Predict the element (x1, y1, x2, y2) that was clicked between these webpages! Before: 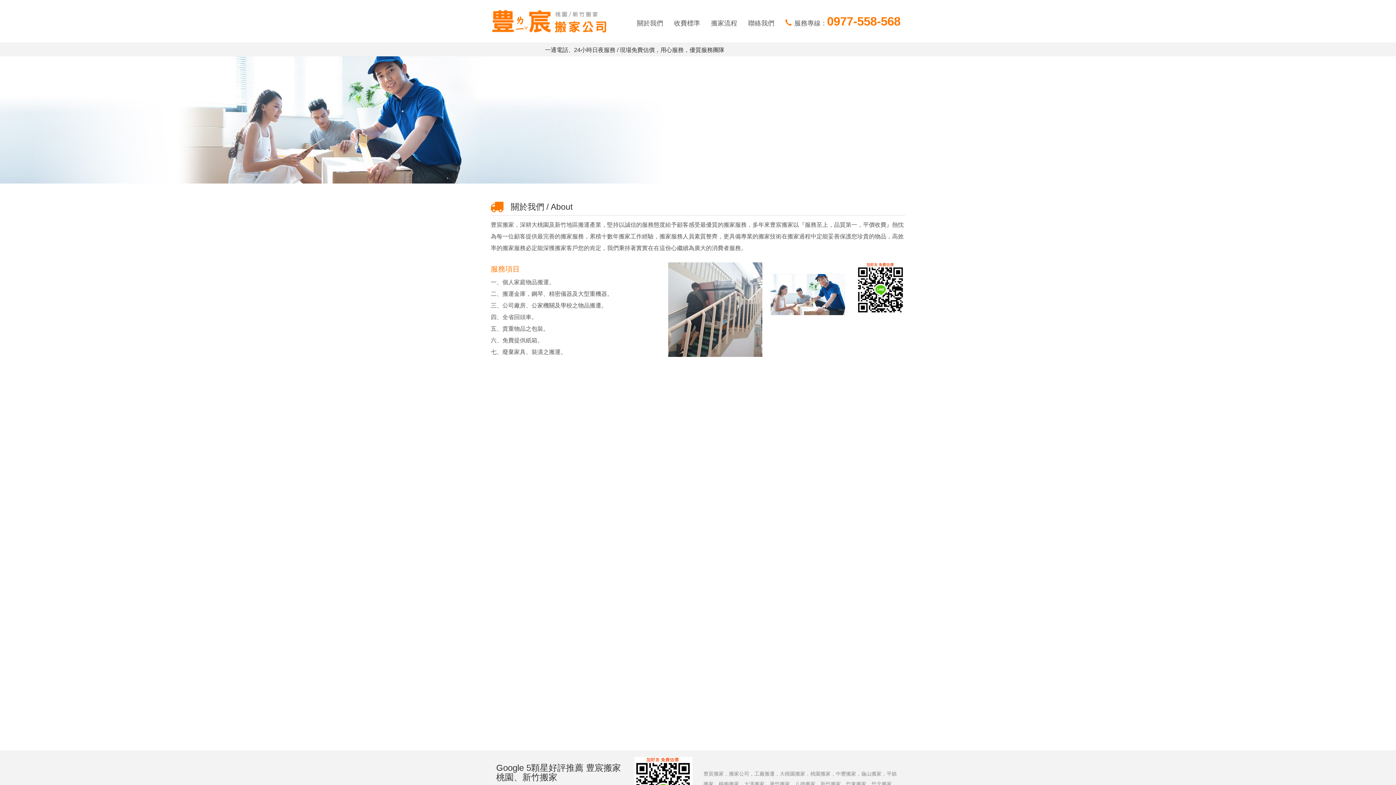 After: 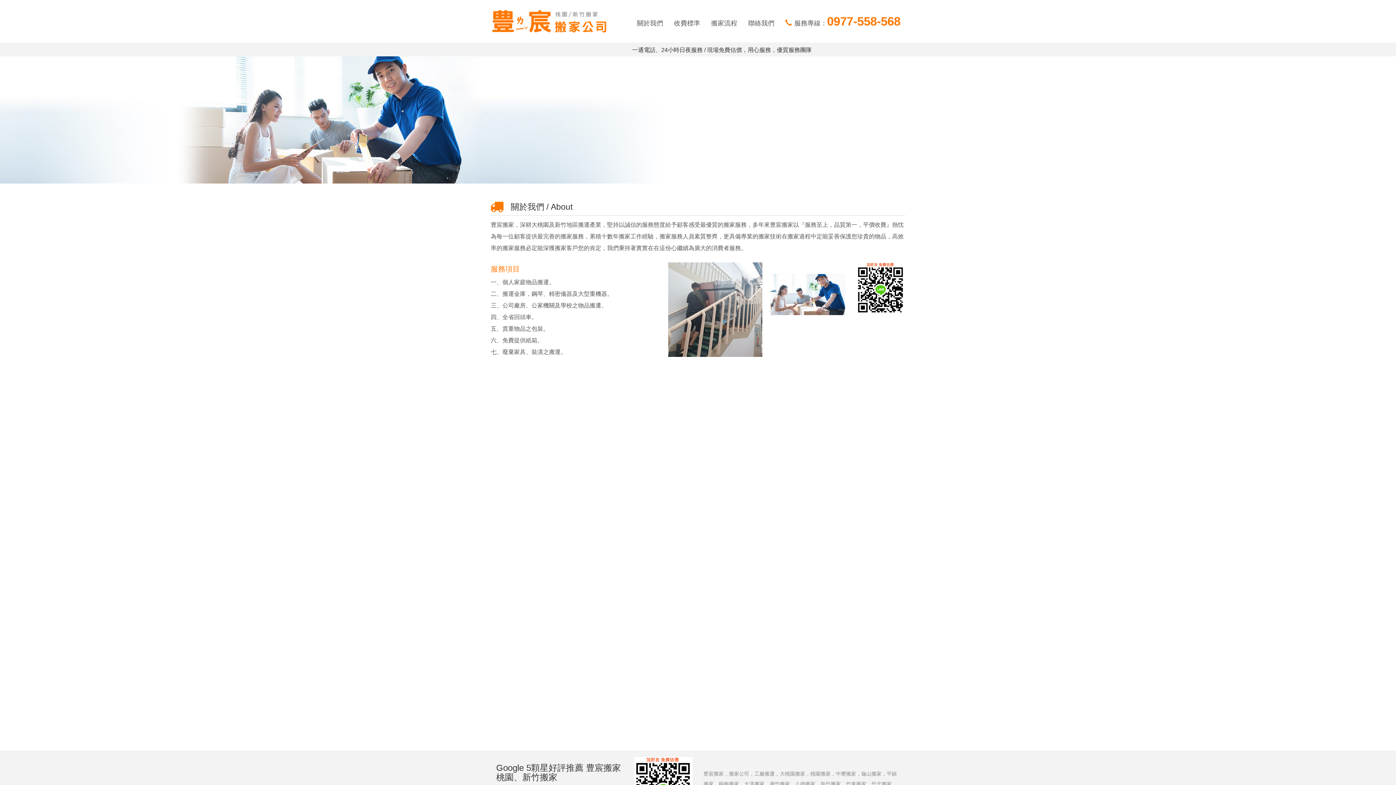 Action: label: 0977-558-568 bbox: (827, 19, 900, 26)